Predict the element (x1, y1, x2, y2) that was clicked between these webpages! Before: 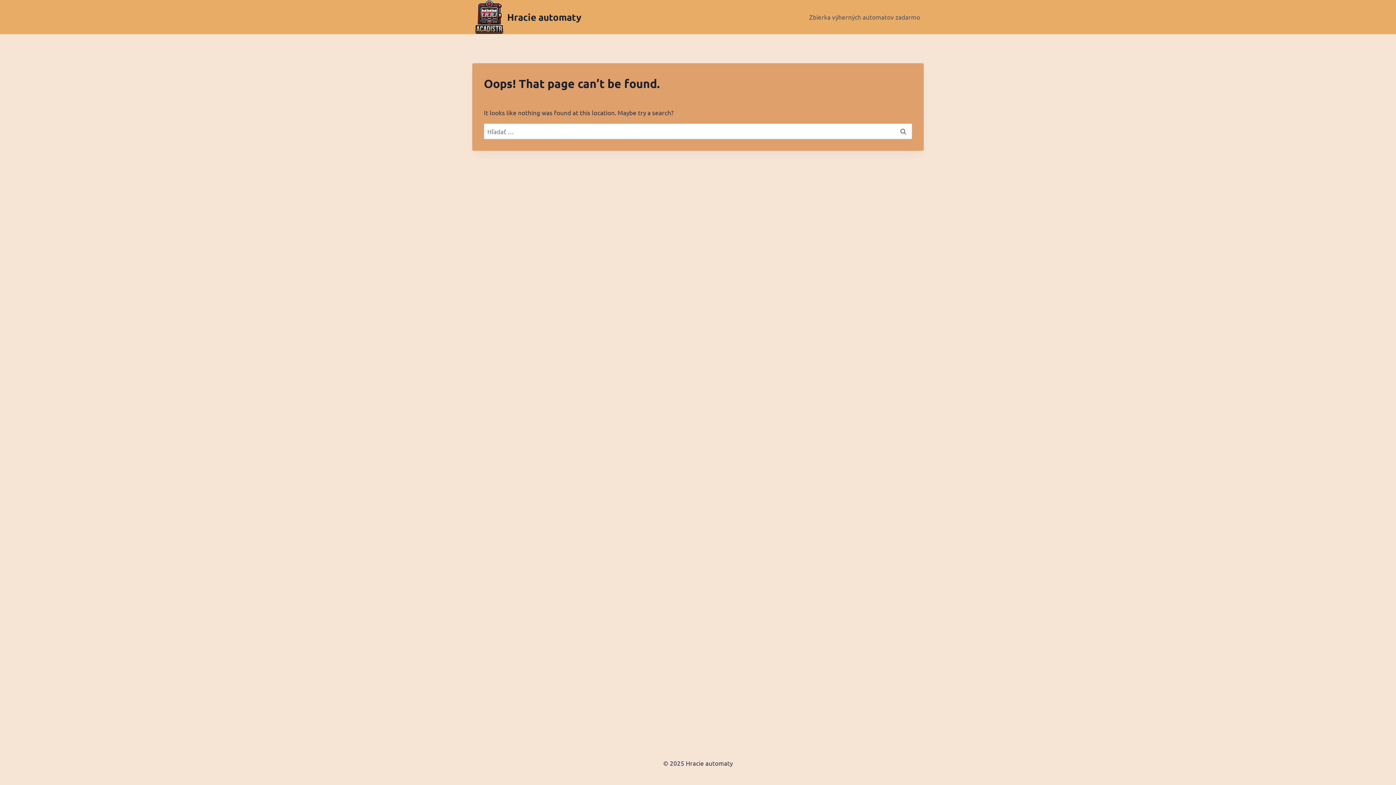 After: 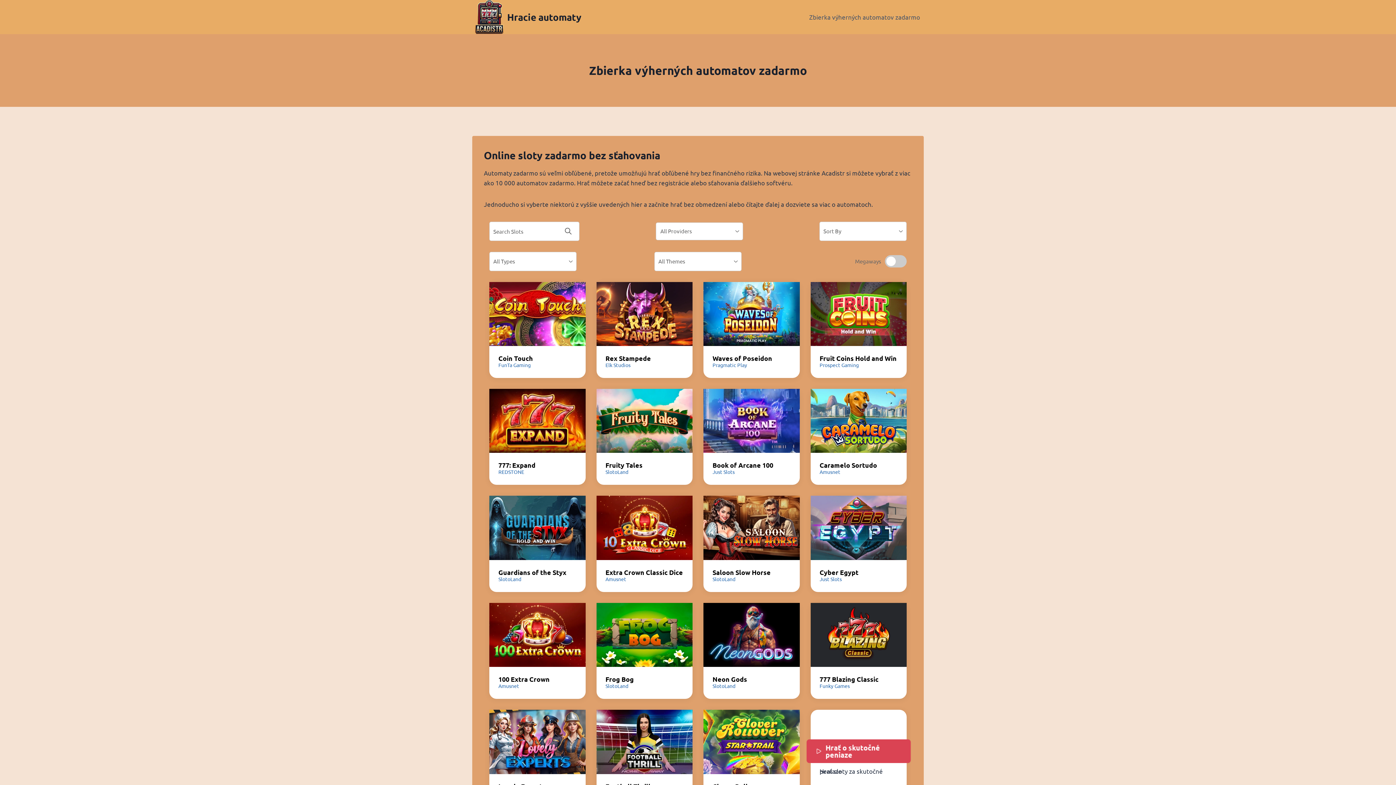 Action: label: Hracie automaty bbox: (472, 0, 581, 34)